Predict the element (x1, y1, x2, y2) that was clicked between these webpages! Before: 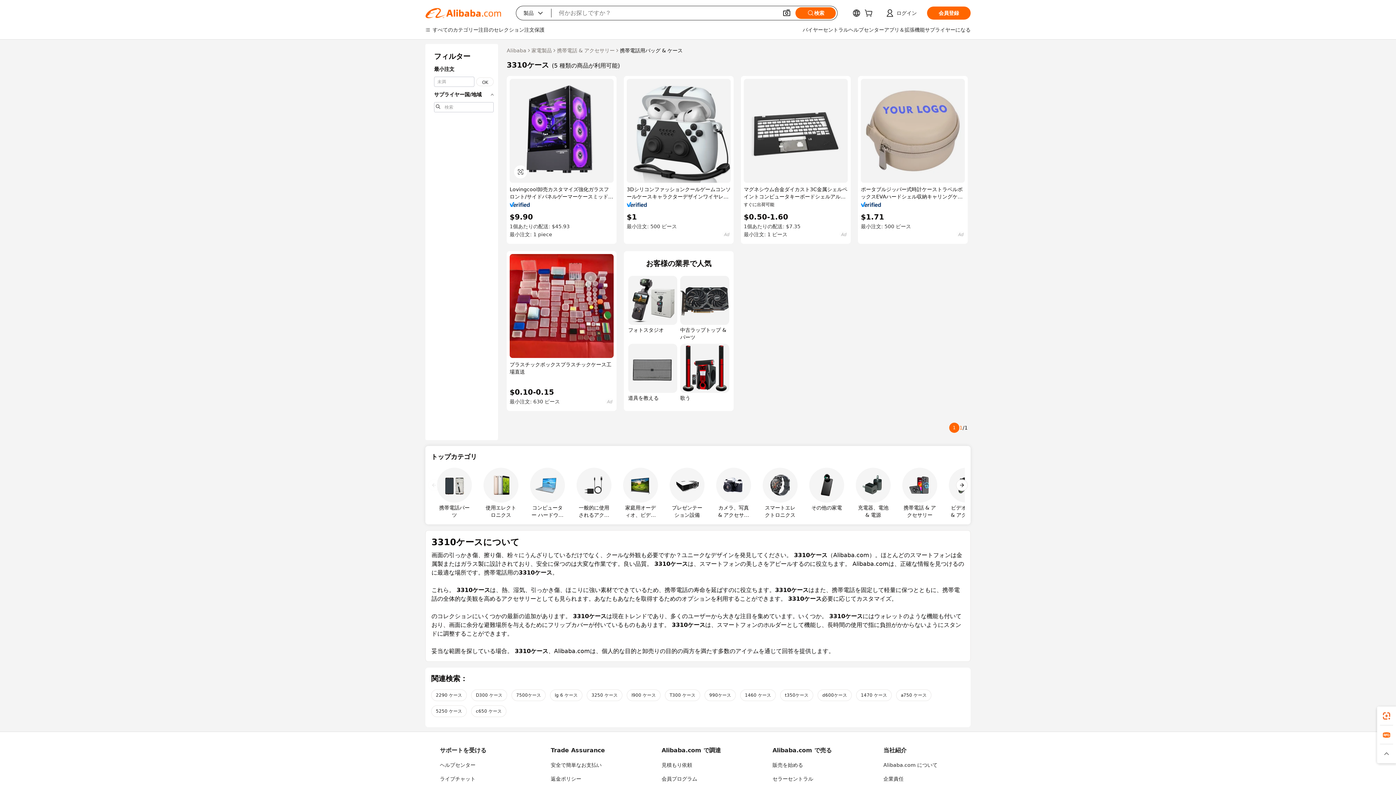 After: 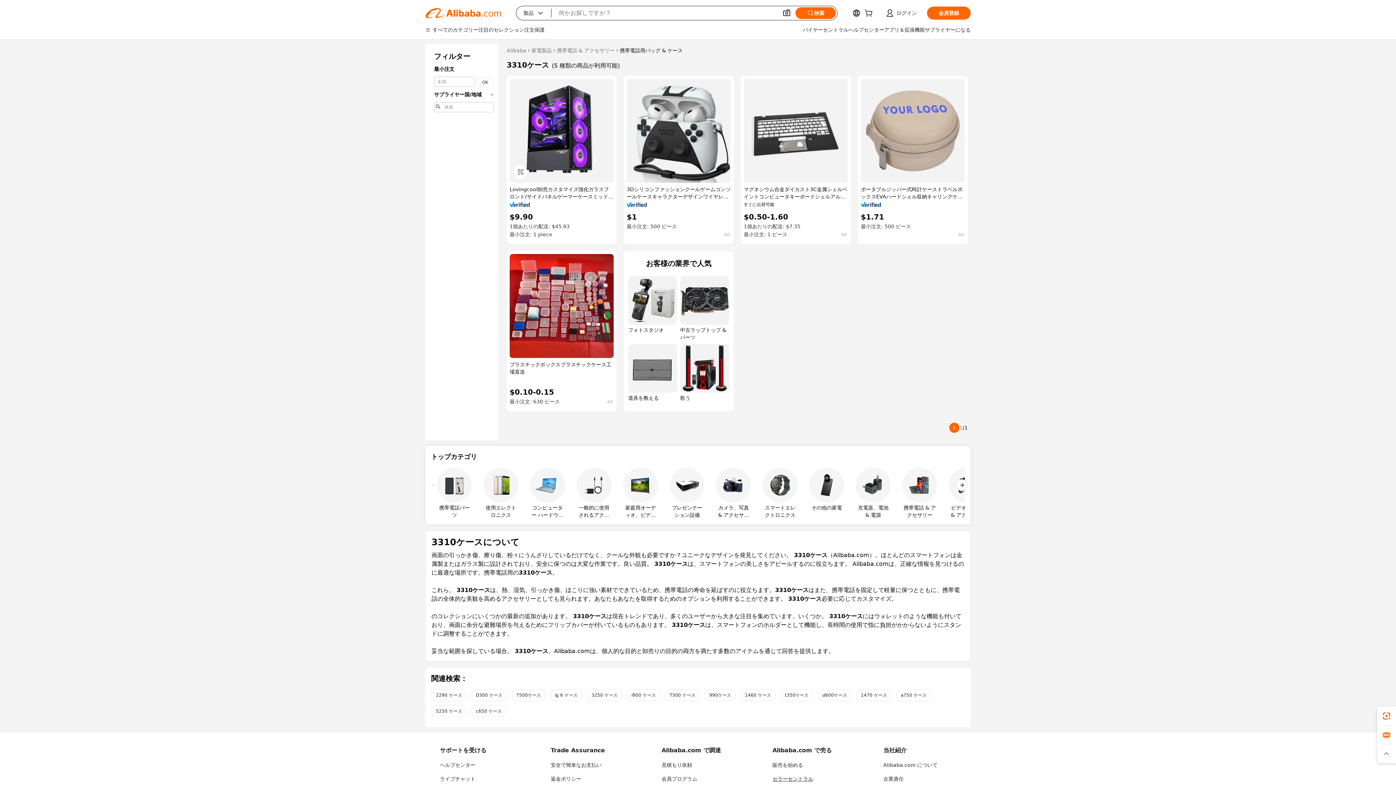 Action: bbox: (772, 776, 813, 782) label: セラーセントラル